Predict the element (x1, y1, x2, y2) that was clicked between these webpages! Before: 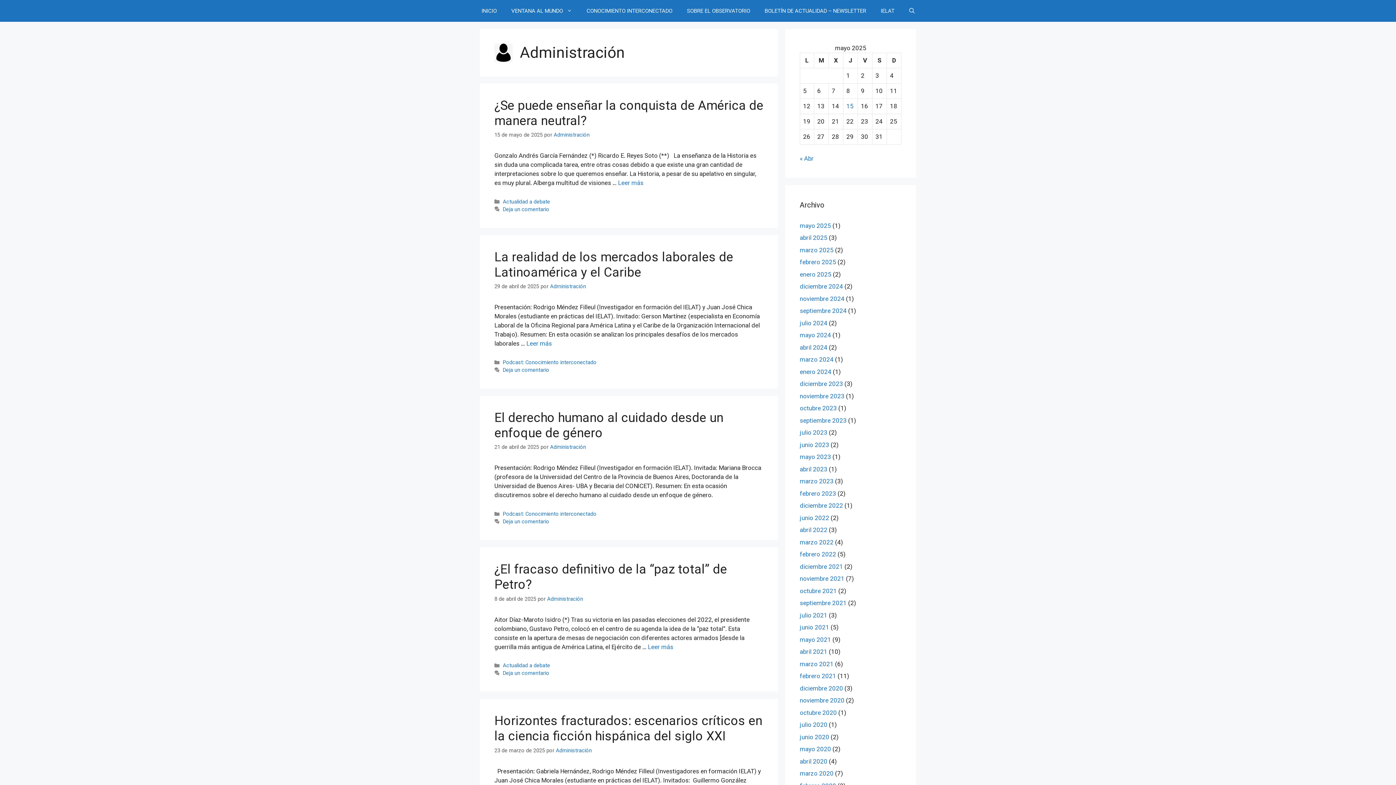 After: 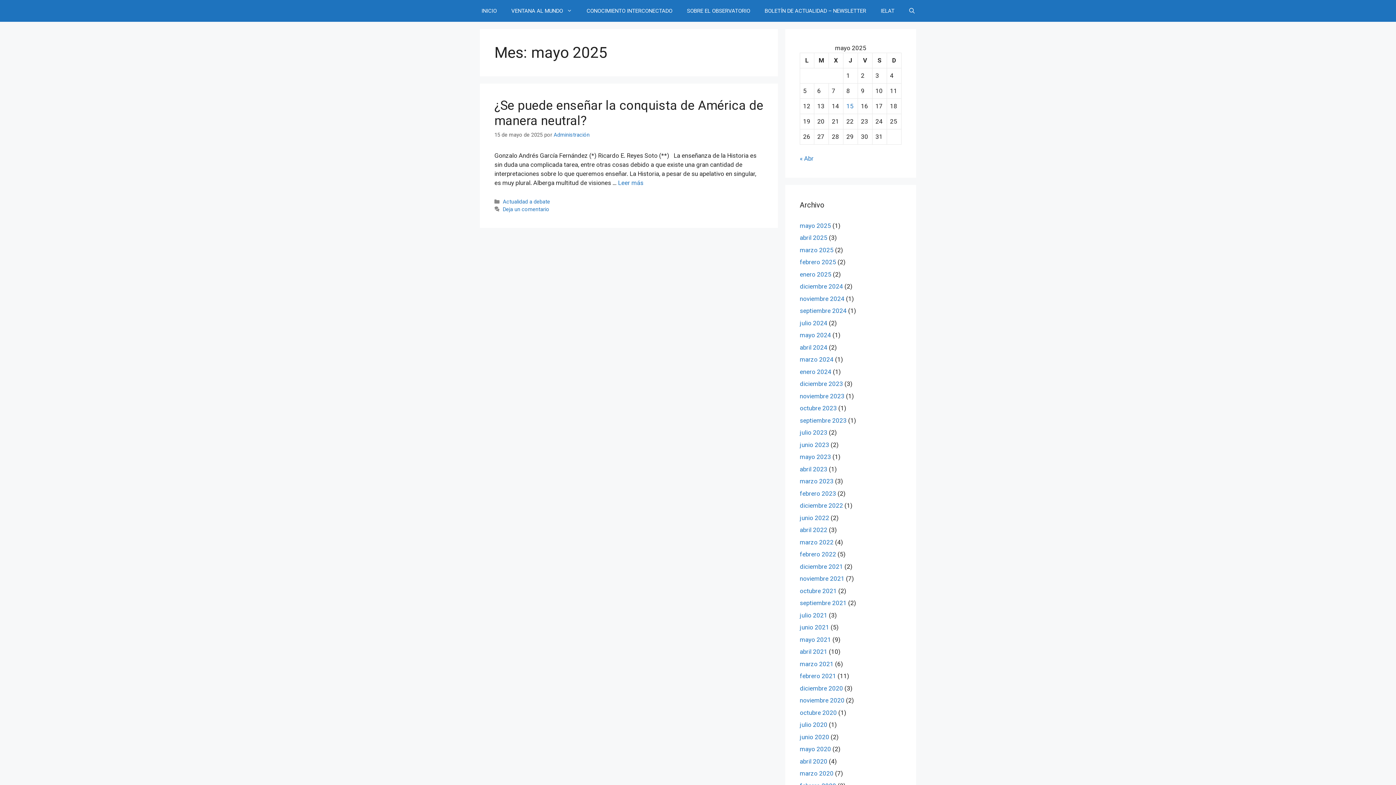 Action: bbox: (800, 222, 831, 229) label: mayo 2025